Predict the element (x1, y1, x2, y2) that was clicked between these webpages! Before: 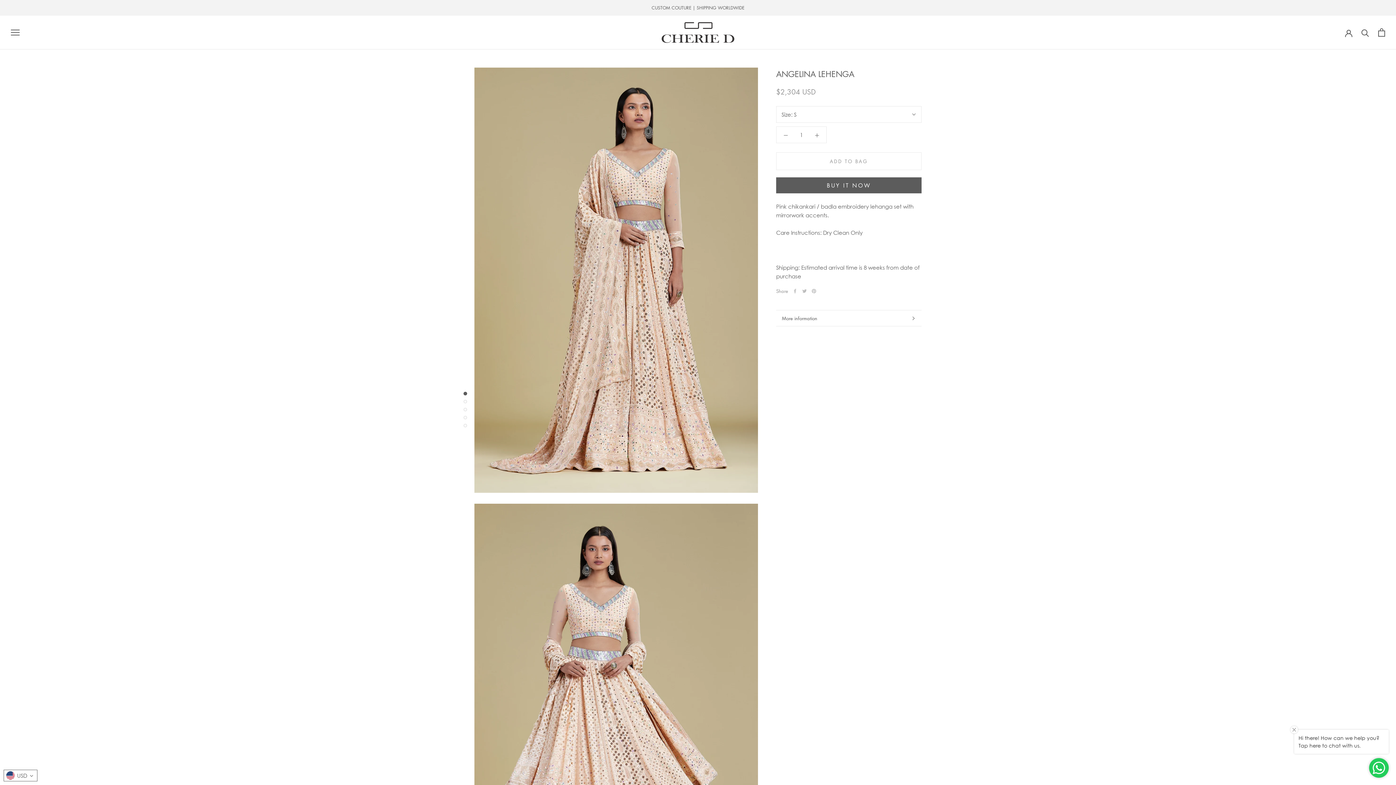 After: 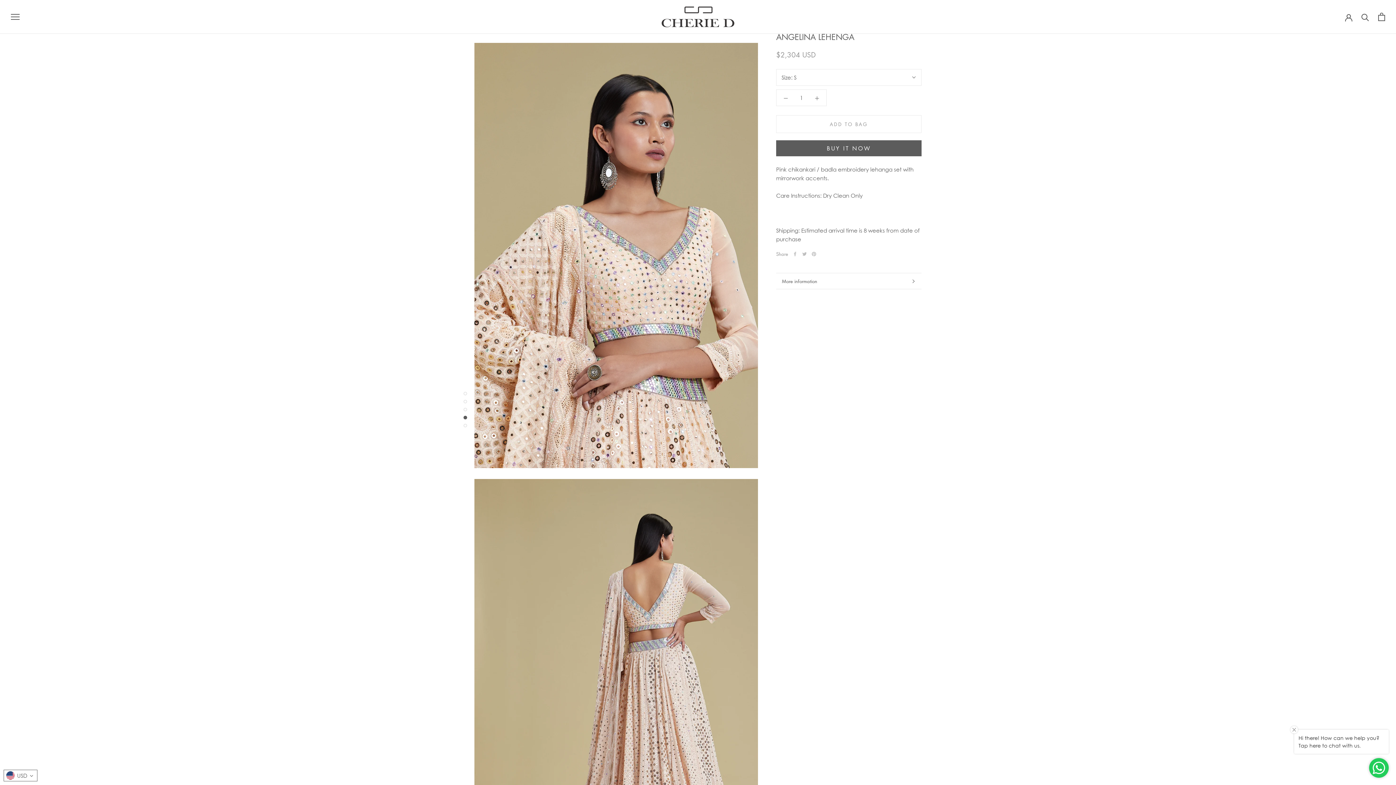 Action: bbox: (463, 415, 467, 419)